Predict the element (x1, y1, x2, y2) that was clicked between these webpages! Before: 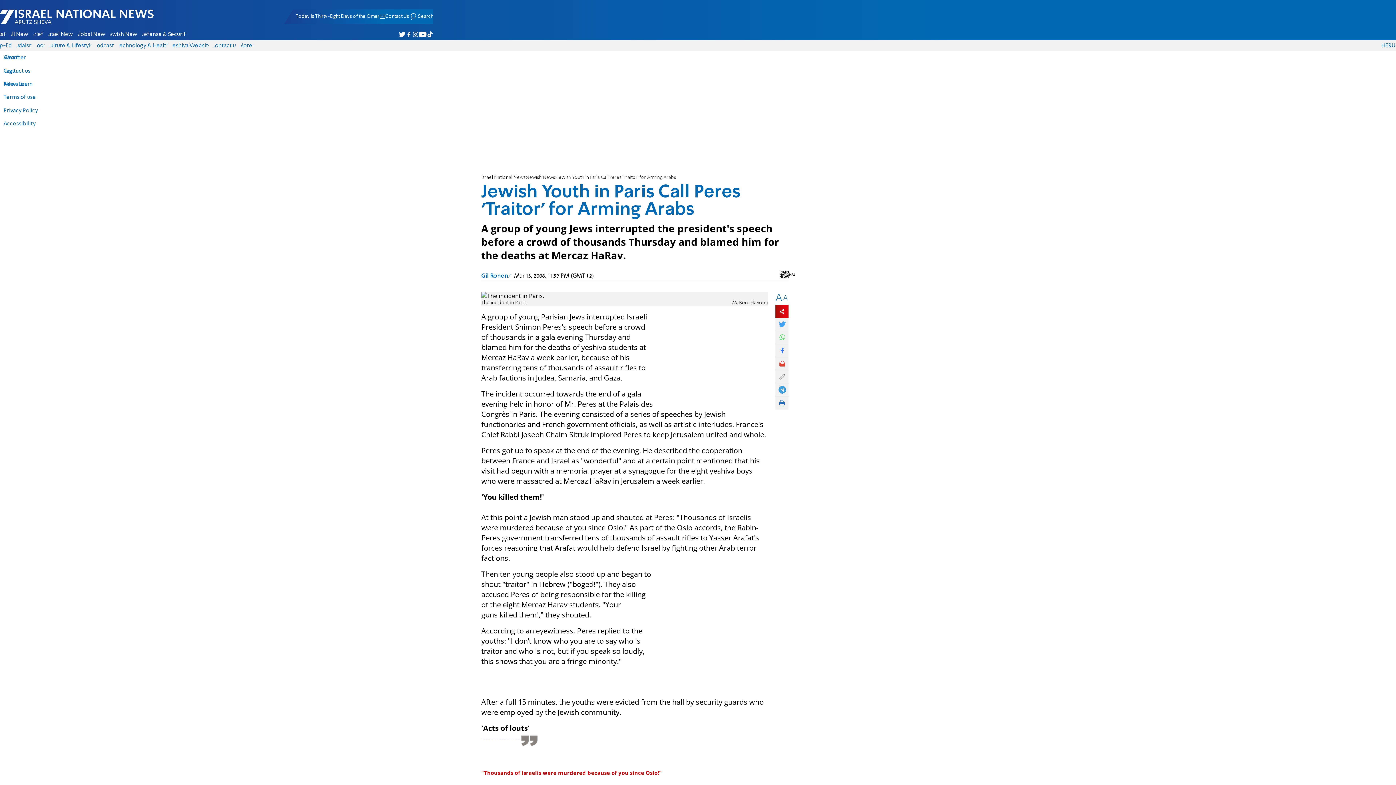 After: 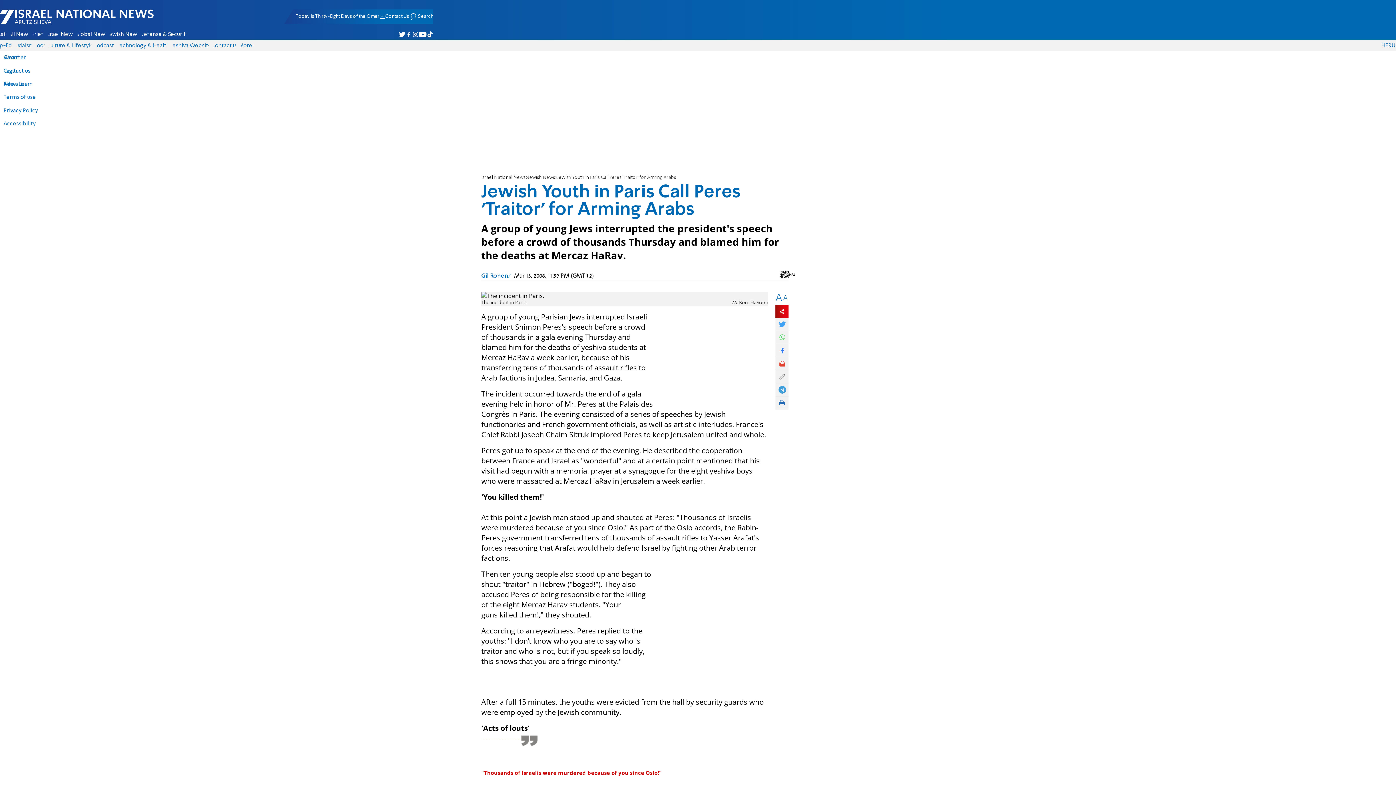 Action: bbox: (775, 318, 788, 331)